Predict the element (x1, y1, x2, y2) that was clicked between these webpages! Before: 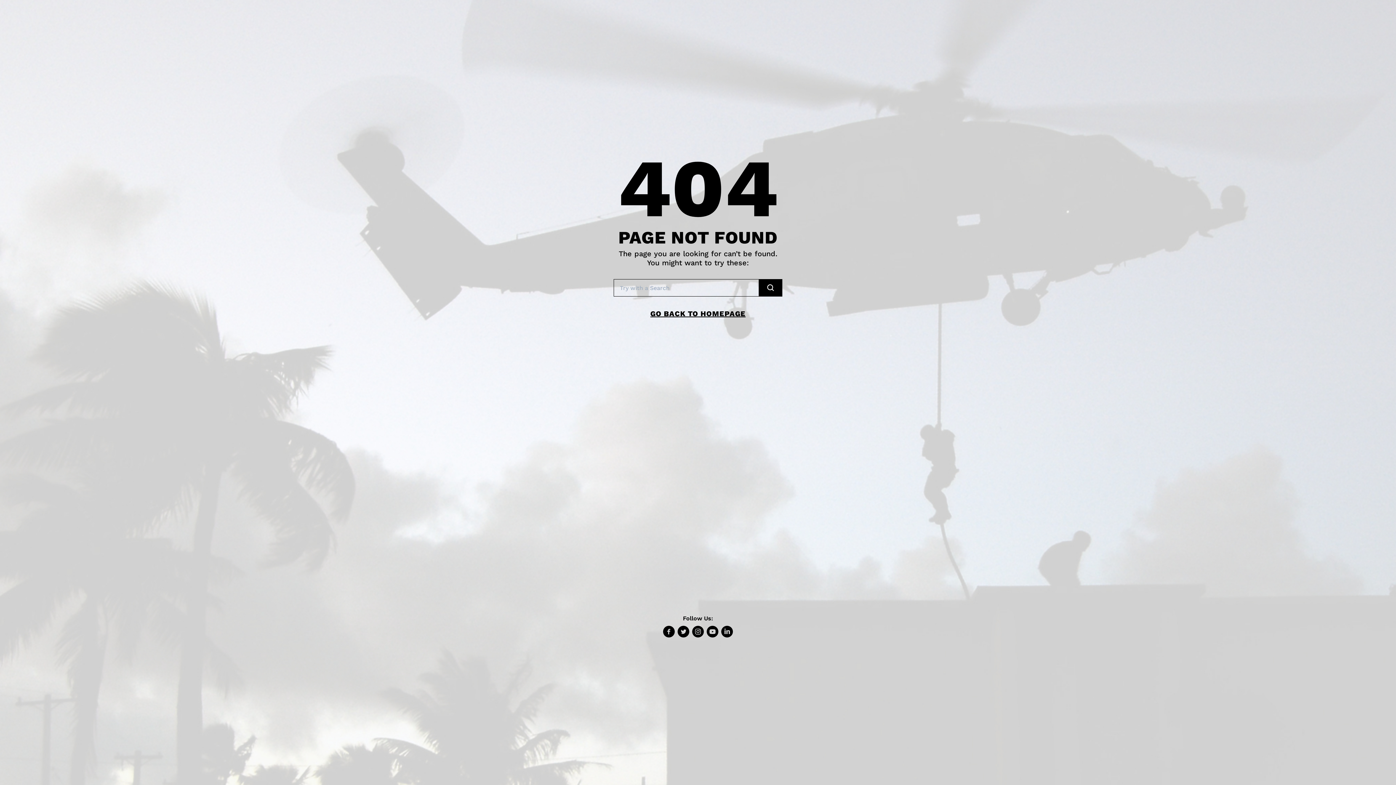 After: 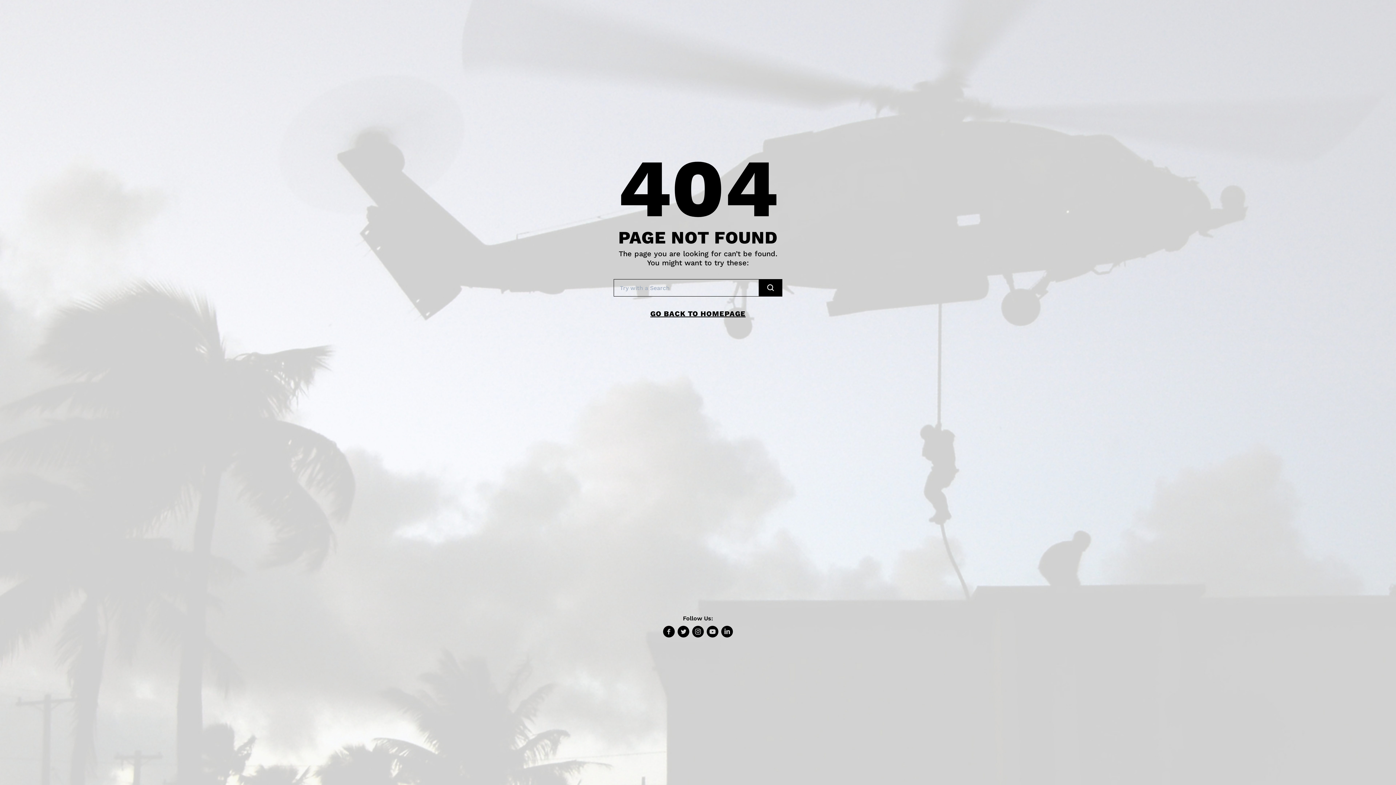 Action: bbox: (720, 626, 734, 637)